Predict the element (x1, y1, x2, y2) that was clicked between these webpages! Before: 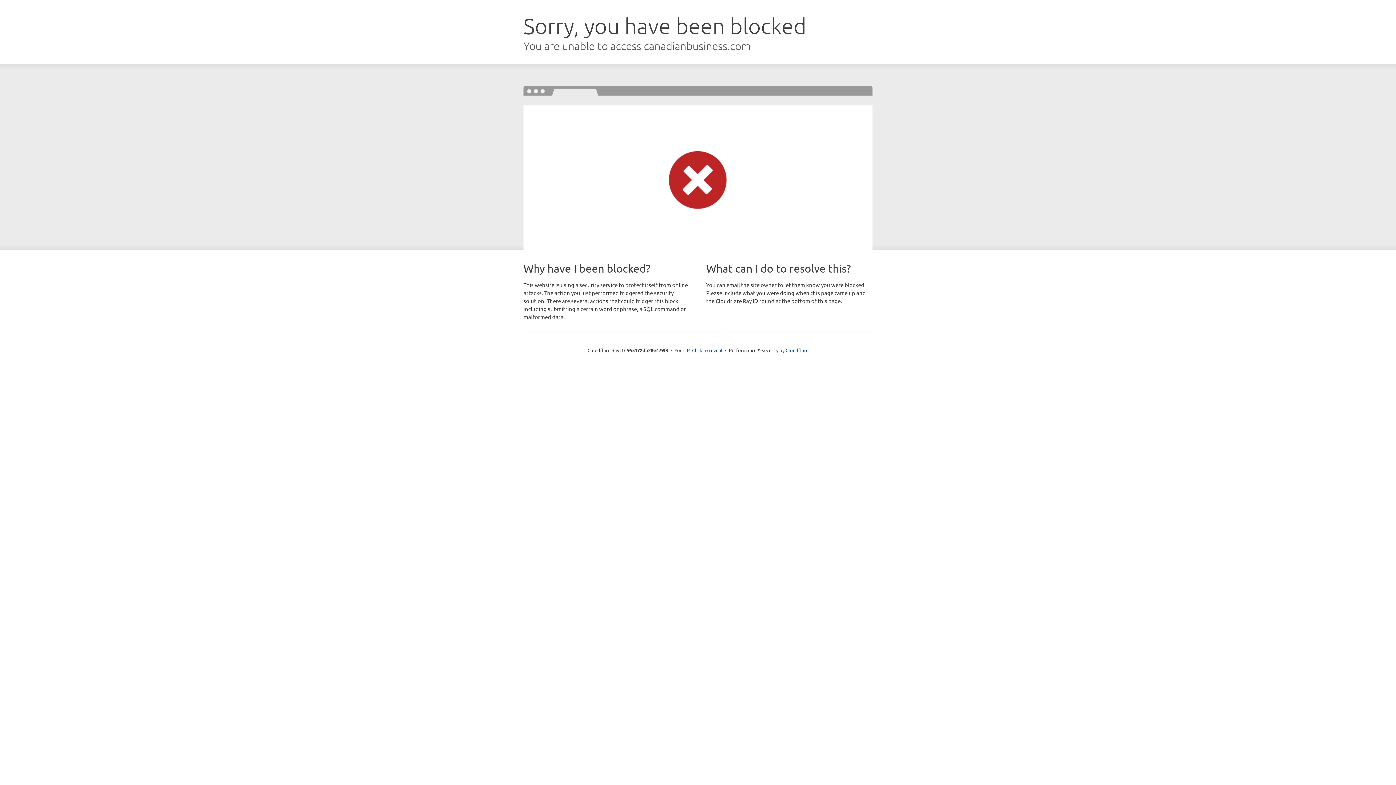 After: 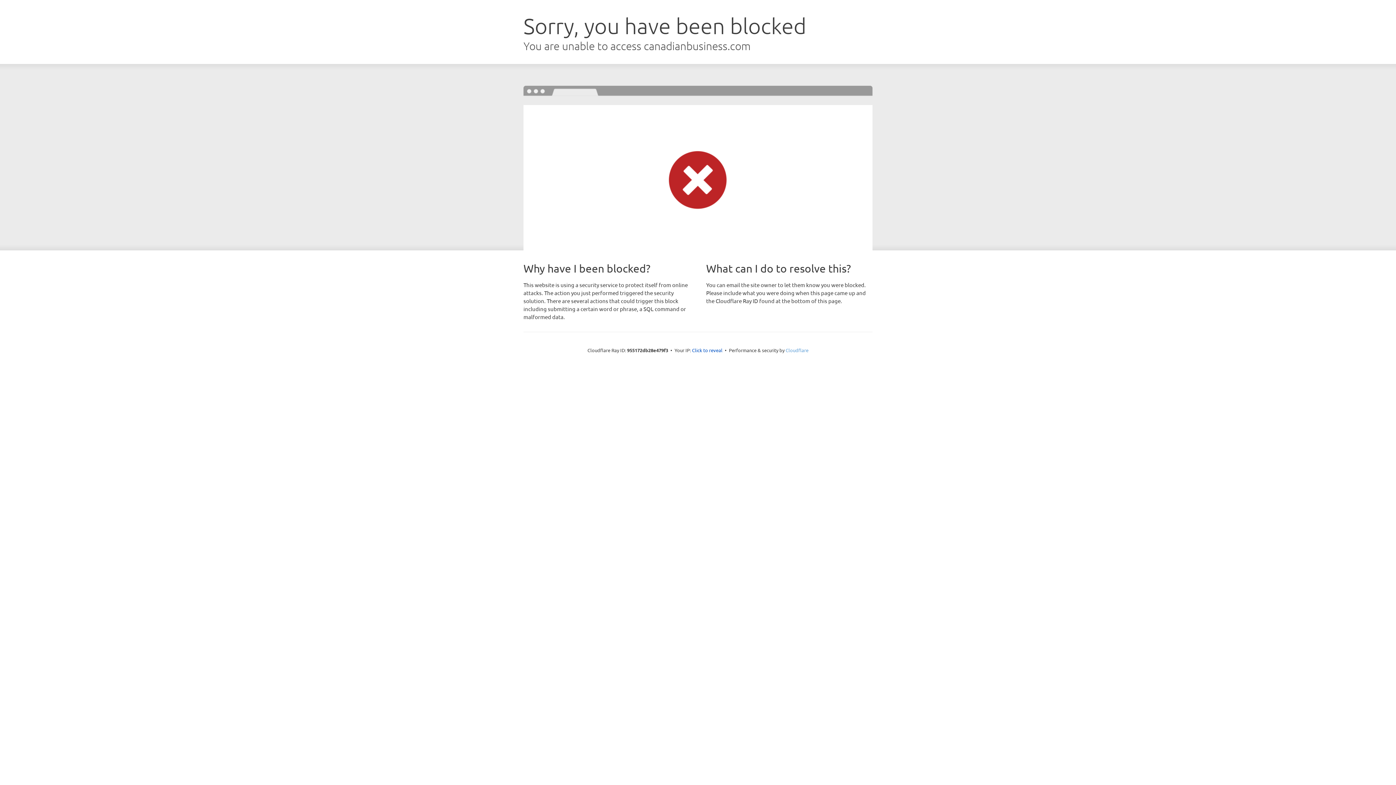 Action: label: Cloudflare bbox: (785, 347, 808, 353)